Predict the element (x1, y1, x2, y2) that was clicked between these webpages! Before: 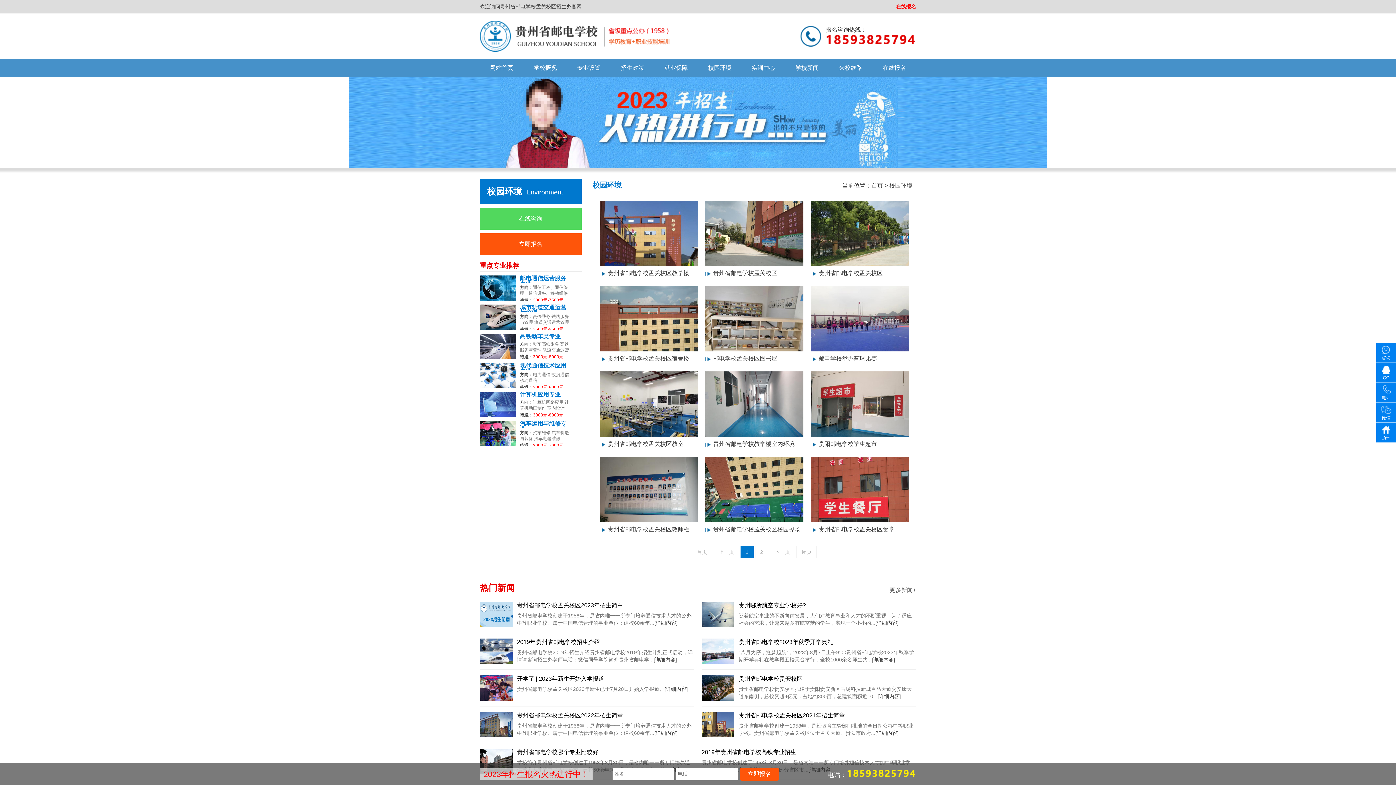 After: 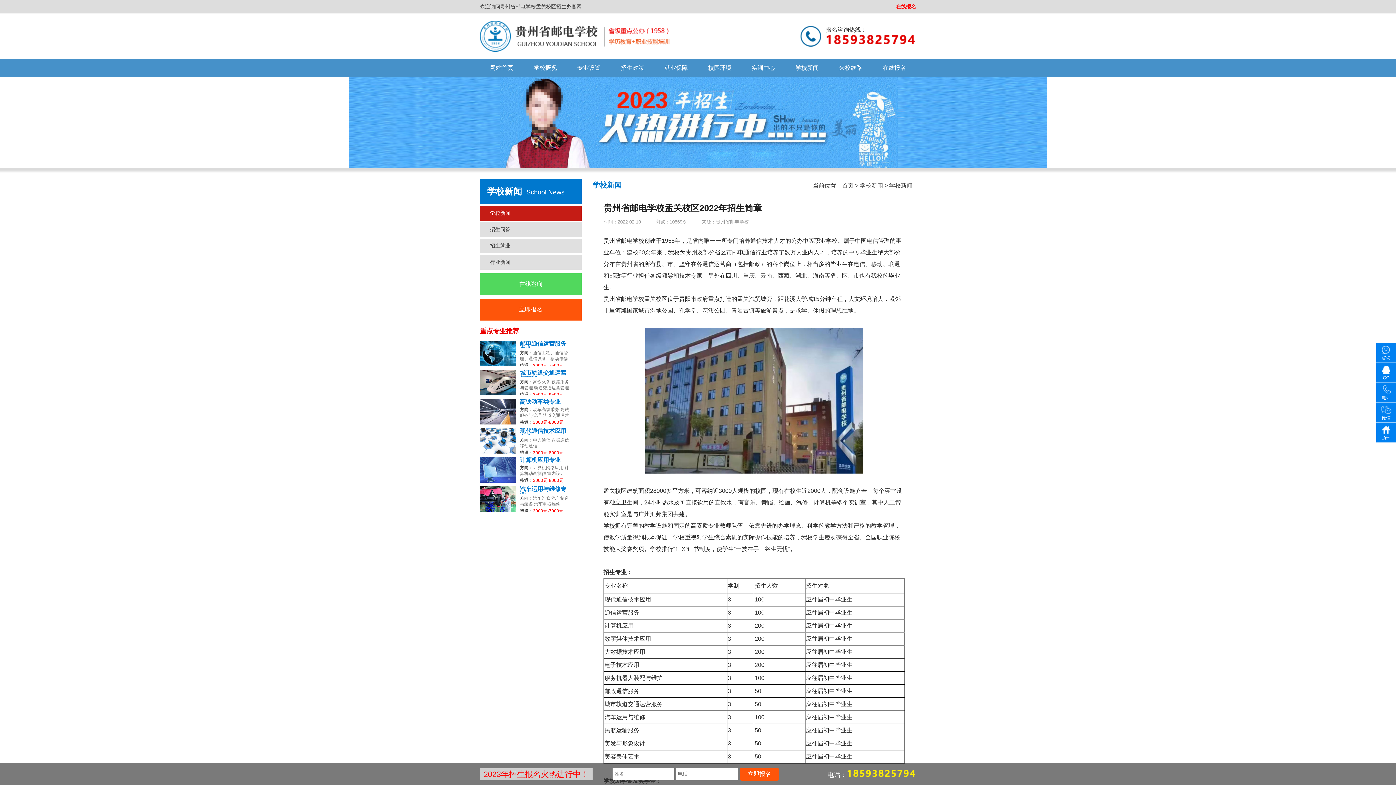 Action: bbox: (480, 712, 512, 737)